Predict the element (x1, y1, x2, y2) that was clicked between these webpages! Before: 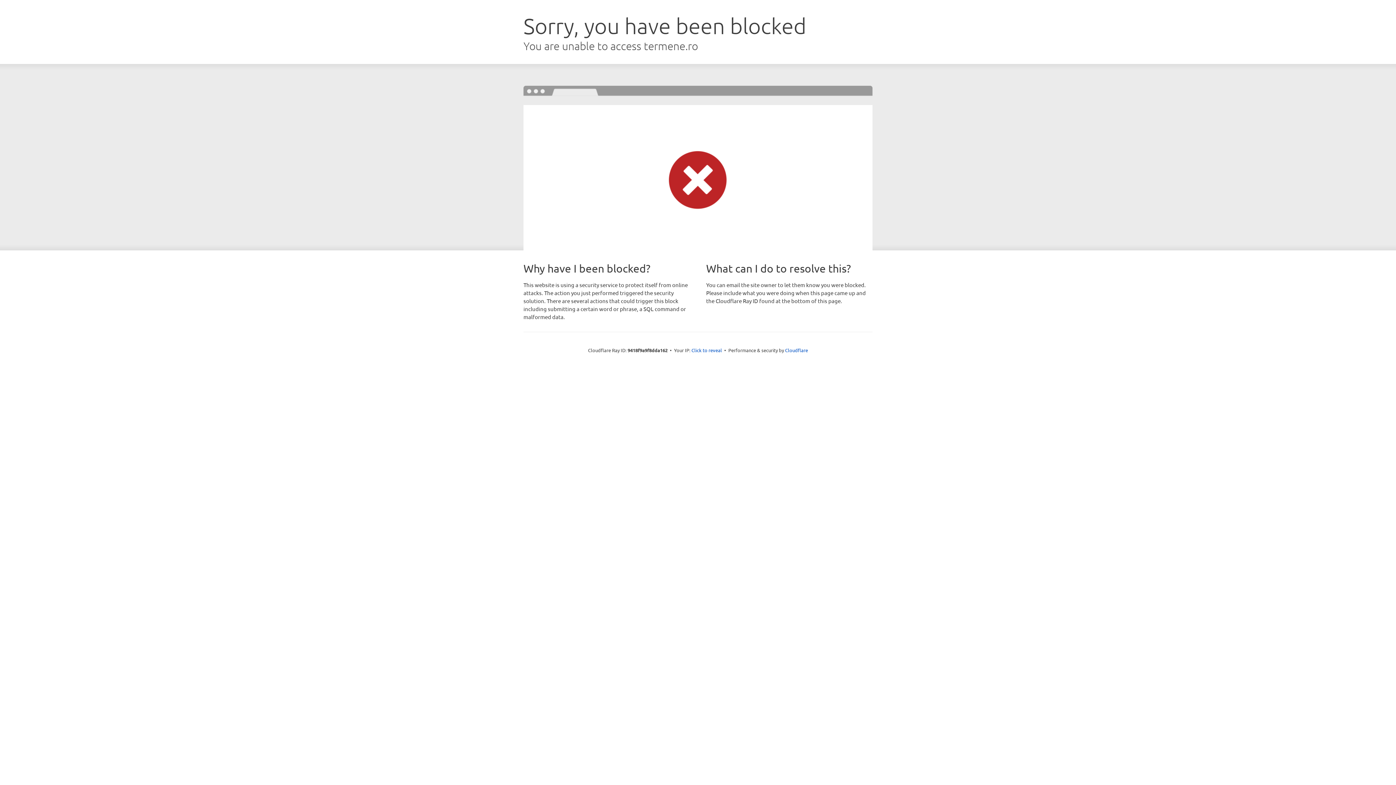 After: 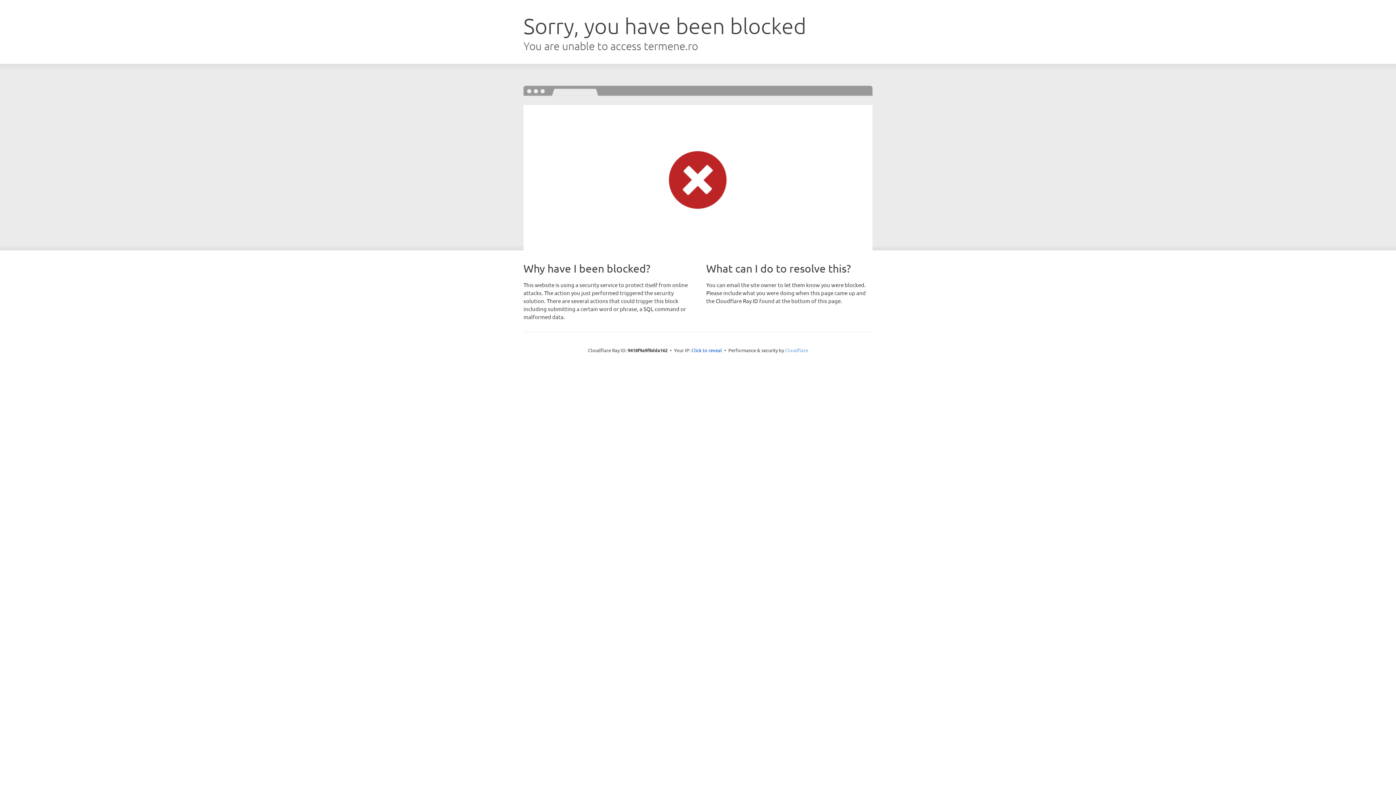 Action: label: Cloudflare bbox: (785, 347, 808, 353)